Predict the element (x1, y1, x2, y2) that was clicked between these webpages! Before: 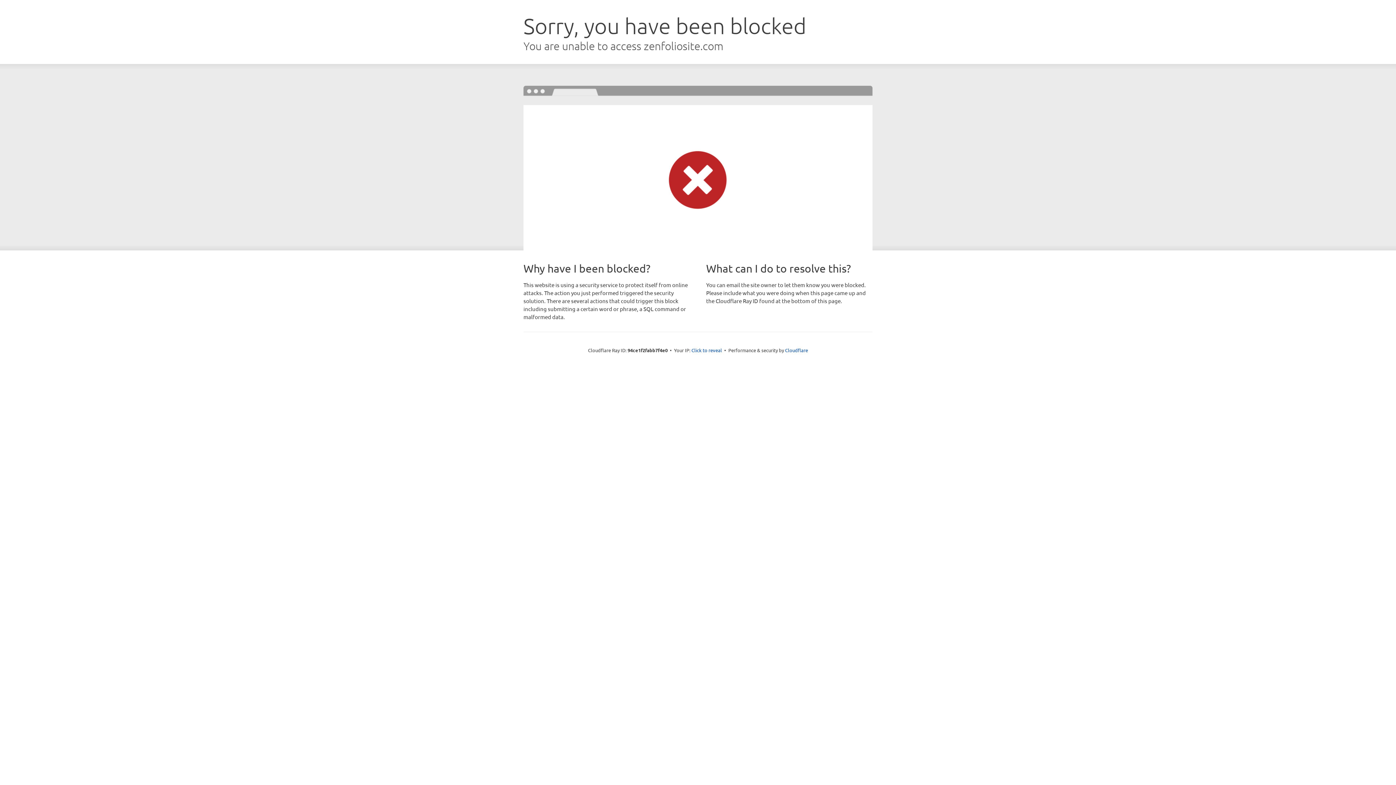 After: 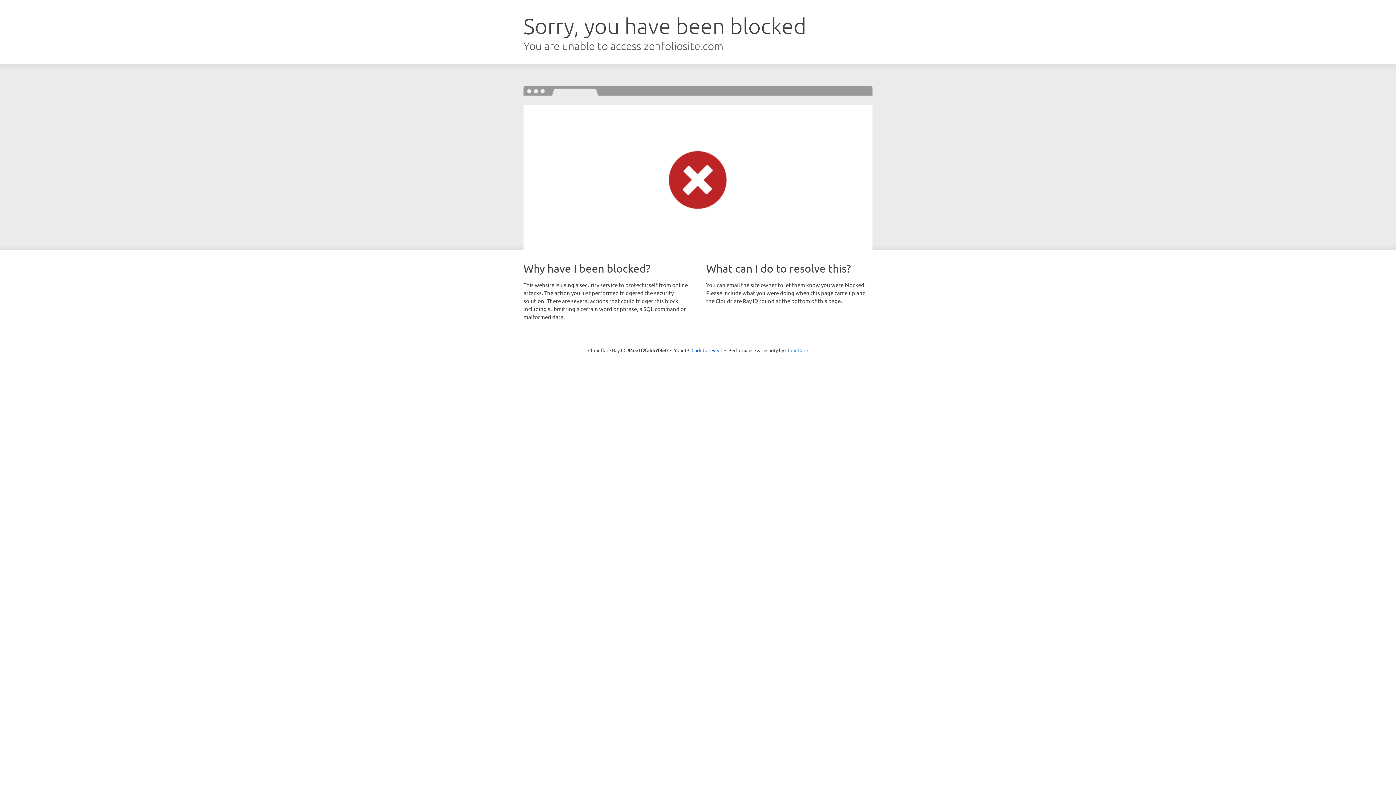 Action: label: Cloudflare bbox: (785, 347, 808, 353)